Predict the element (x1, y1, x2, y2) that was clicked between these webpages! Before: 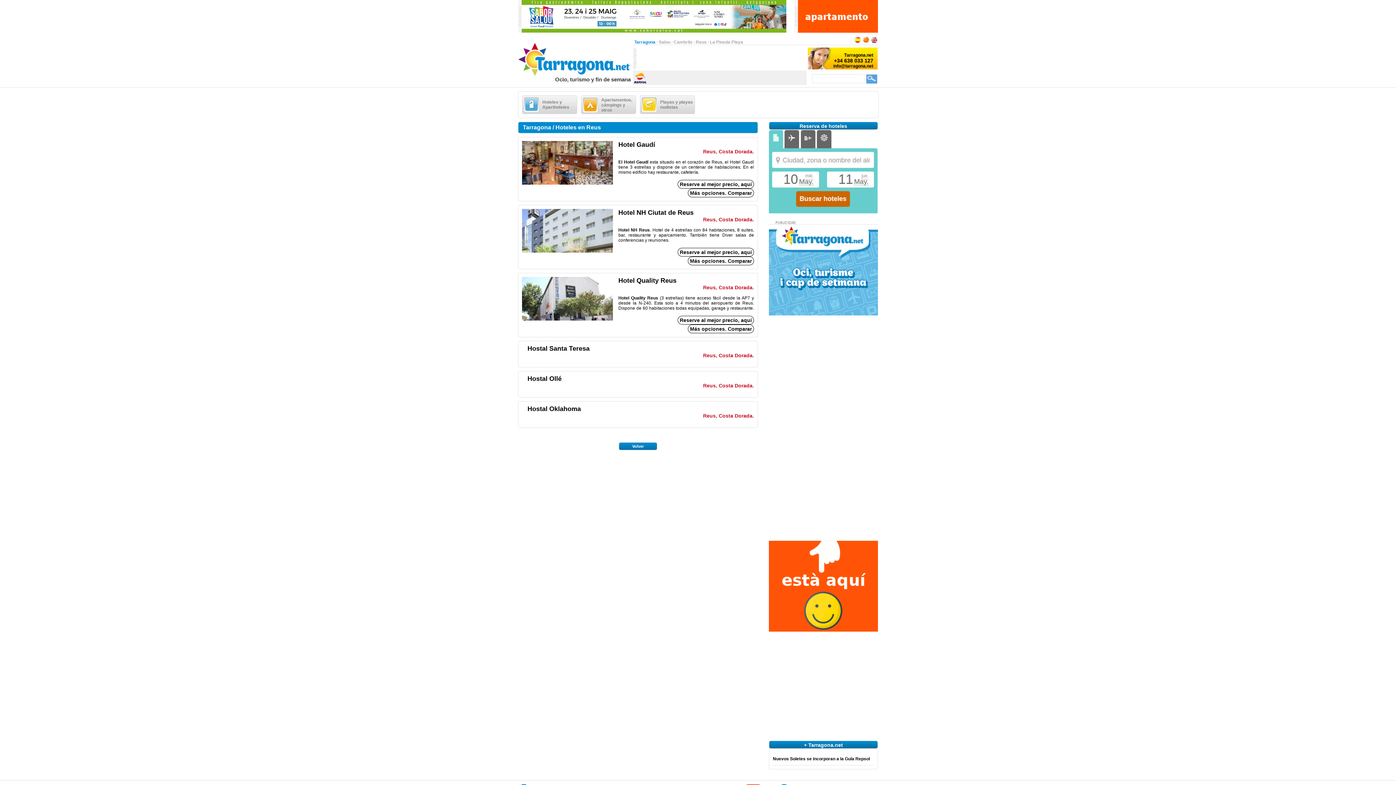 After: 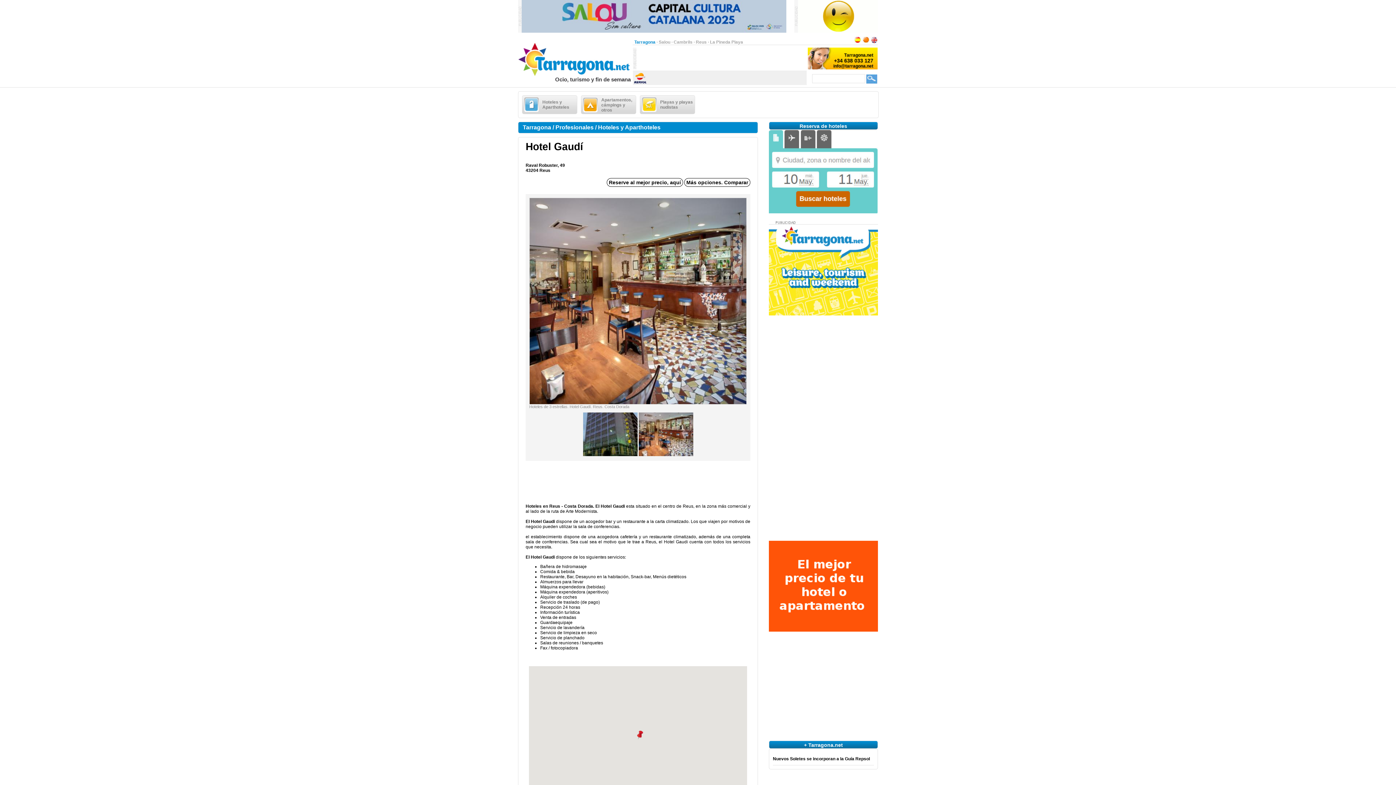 Action: bbox: (703, 148, 754, 154) label: Reus, Costa Dorada.